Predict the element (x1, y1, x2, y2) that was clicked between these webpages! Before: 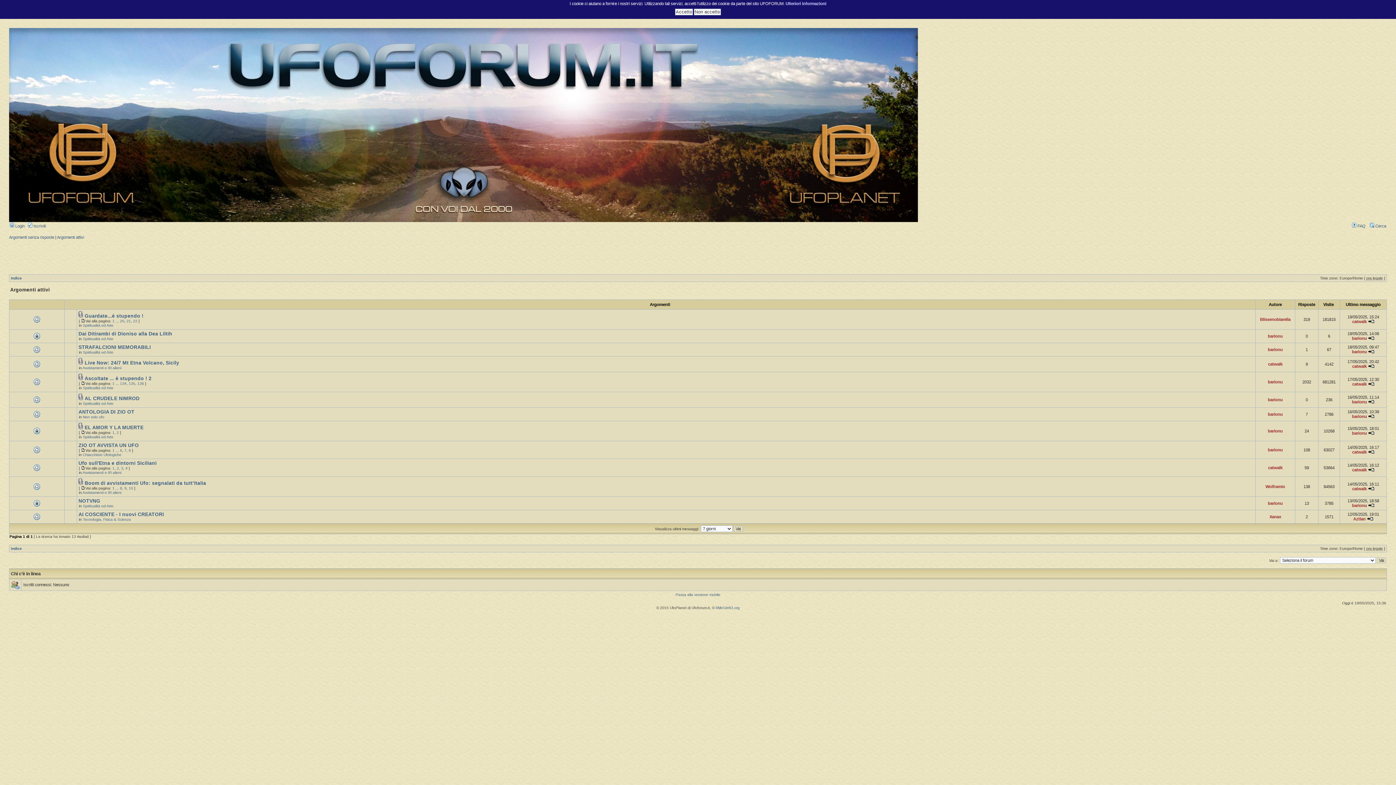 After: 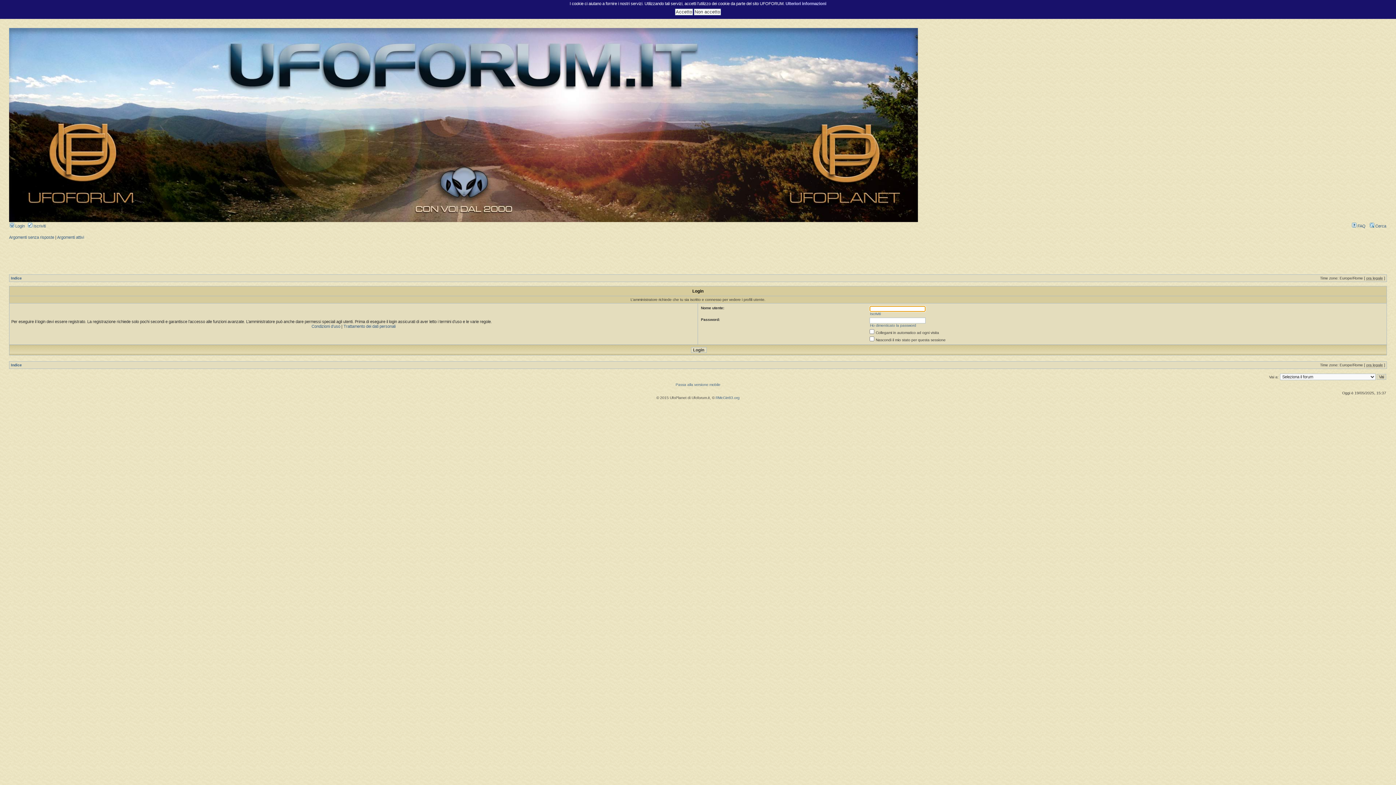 Action: label: barionu bbox: (1352, 336, 1367, 340)